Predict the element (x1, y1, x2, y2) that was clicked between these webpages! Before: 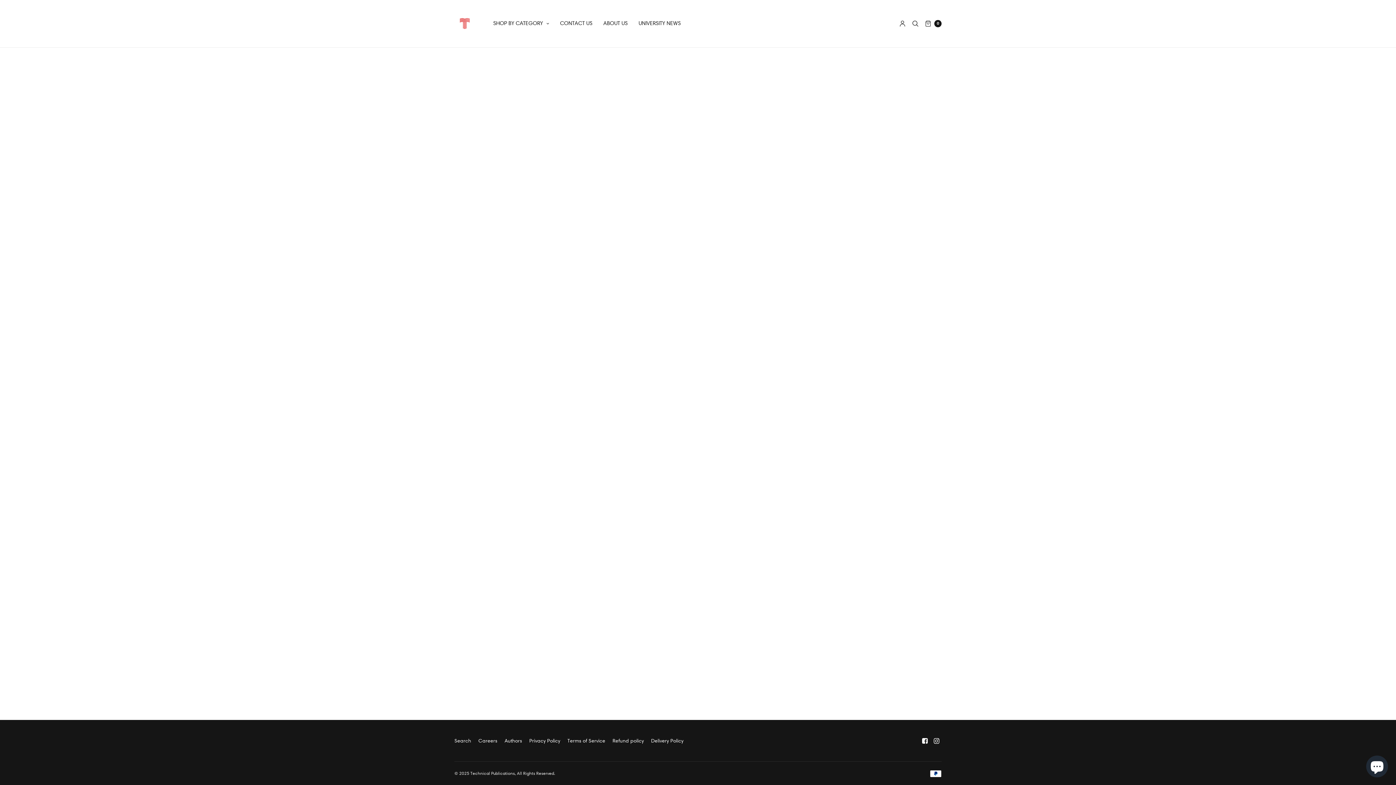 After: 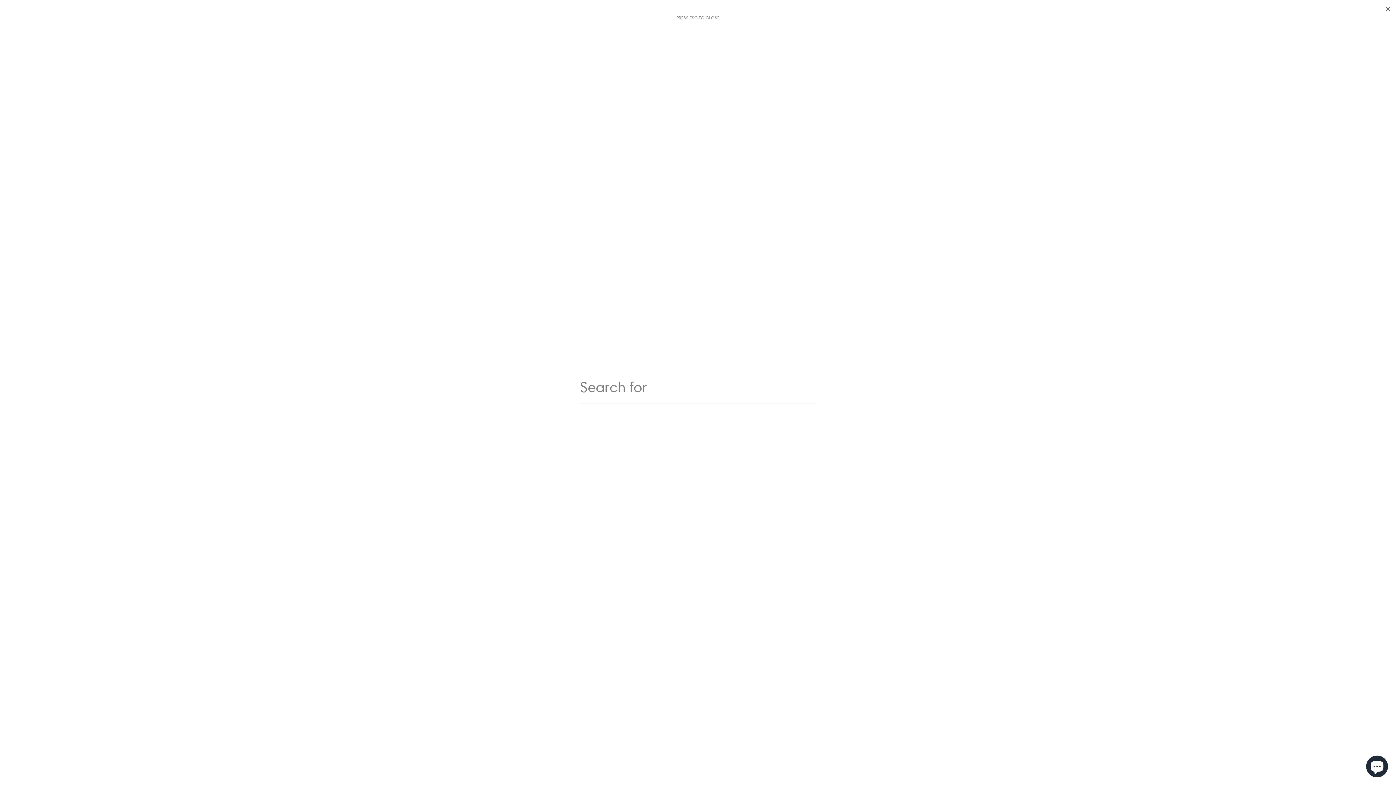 Action: bbox: (912, 15, 918, 31)